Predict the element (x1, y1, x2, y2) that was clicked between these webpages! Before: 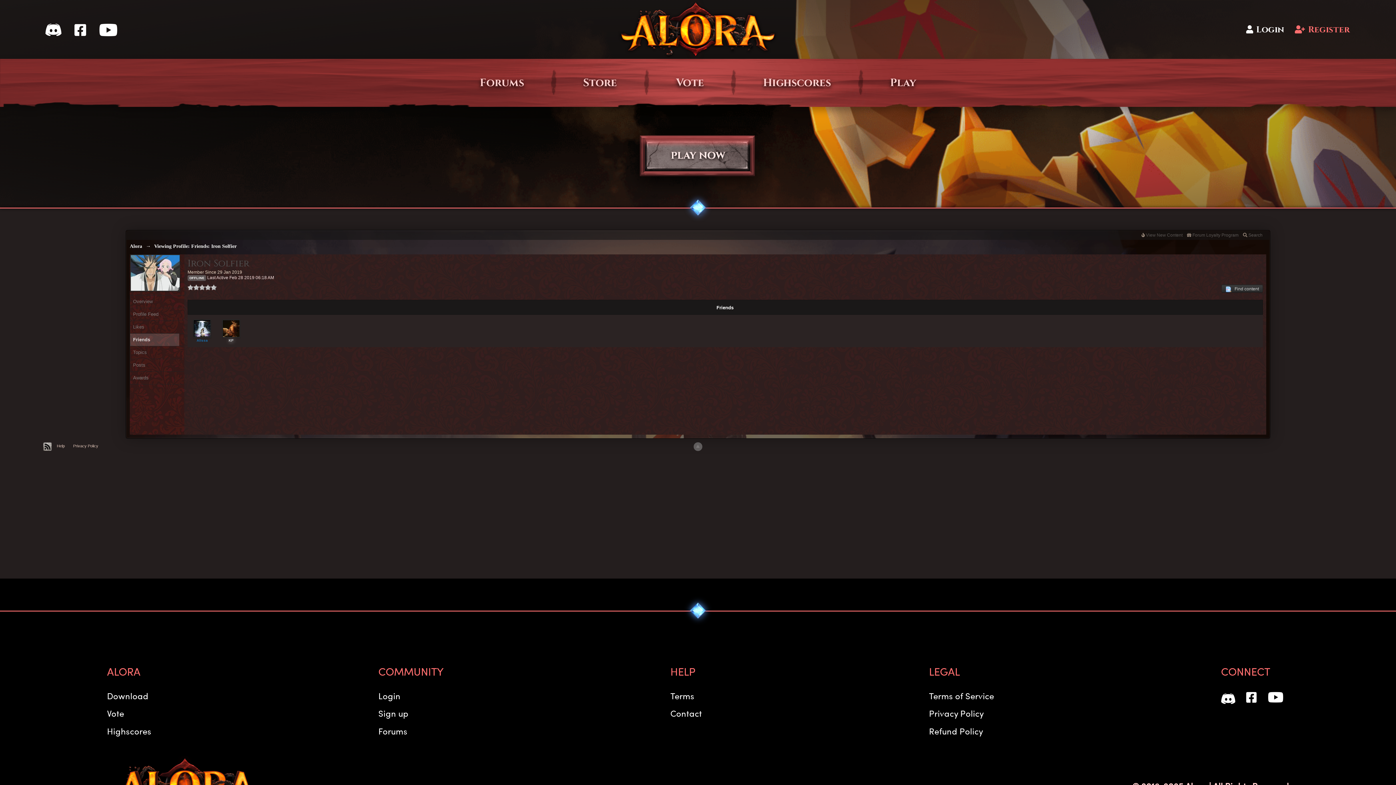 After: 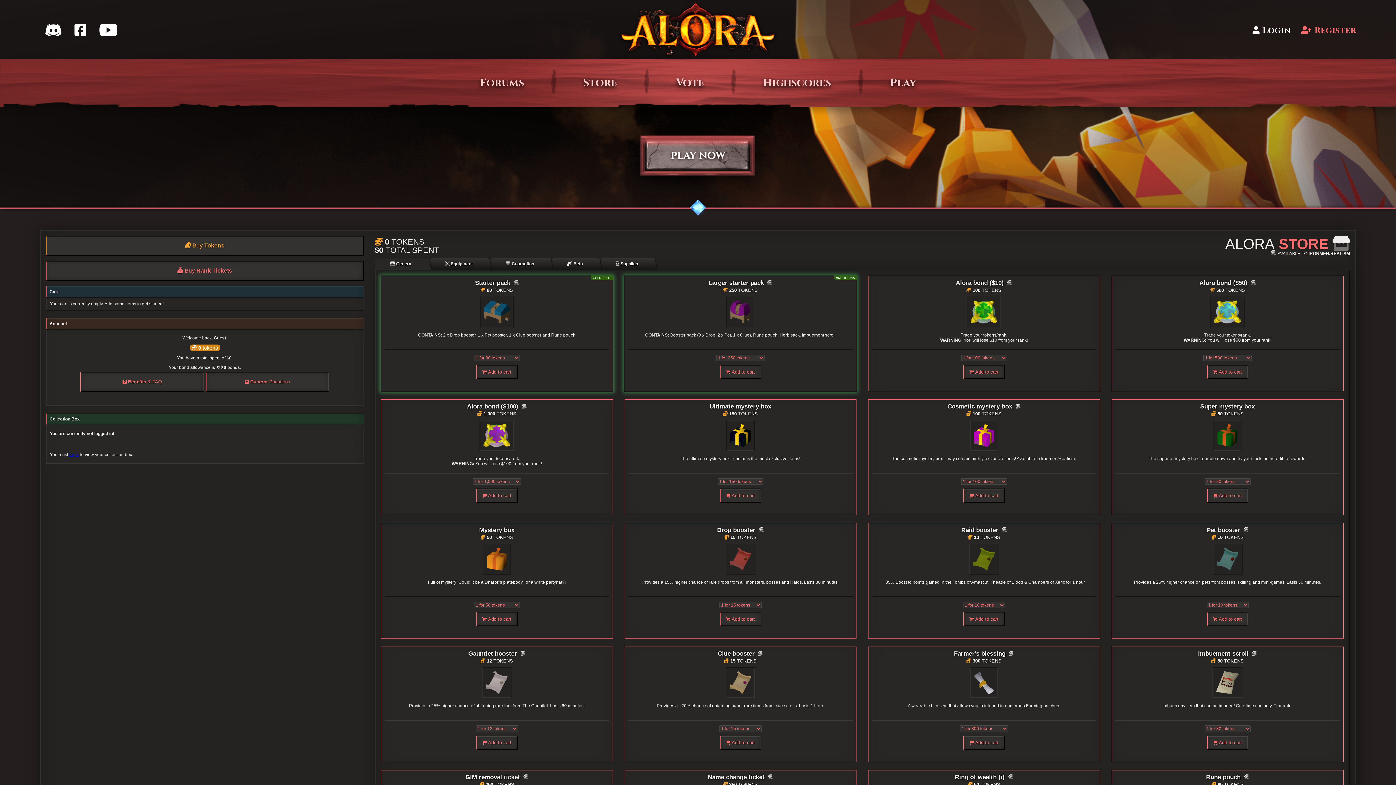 Action: bbox: (612, 79, 628, 86) label: Store